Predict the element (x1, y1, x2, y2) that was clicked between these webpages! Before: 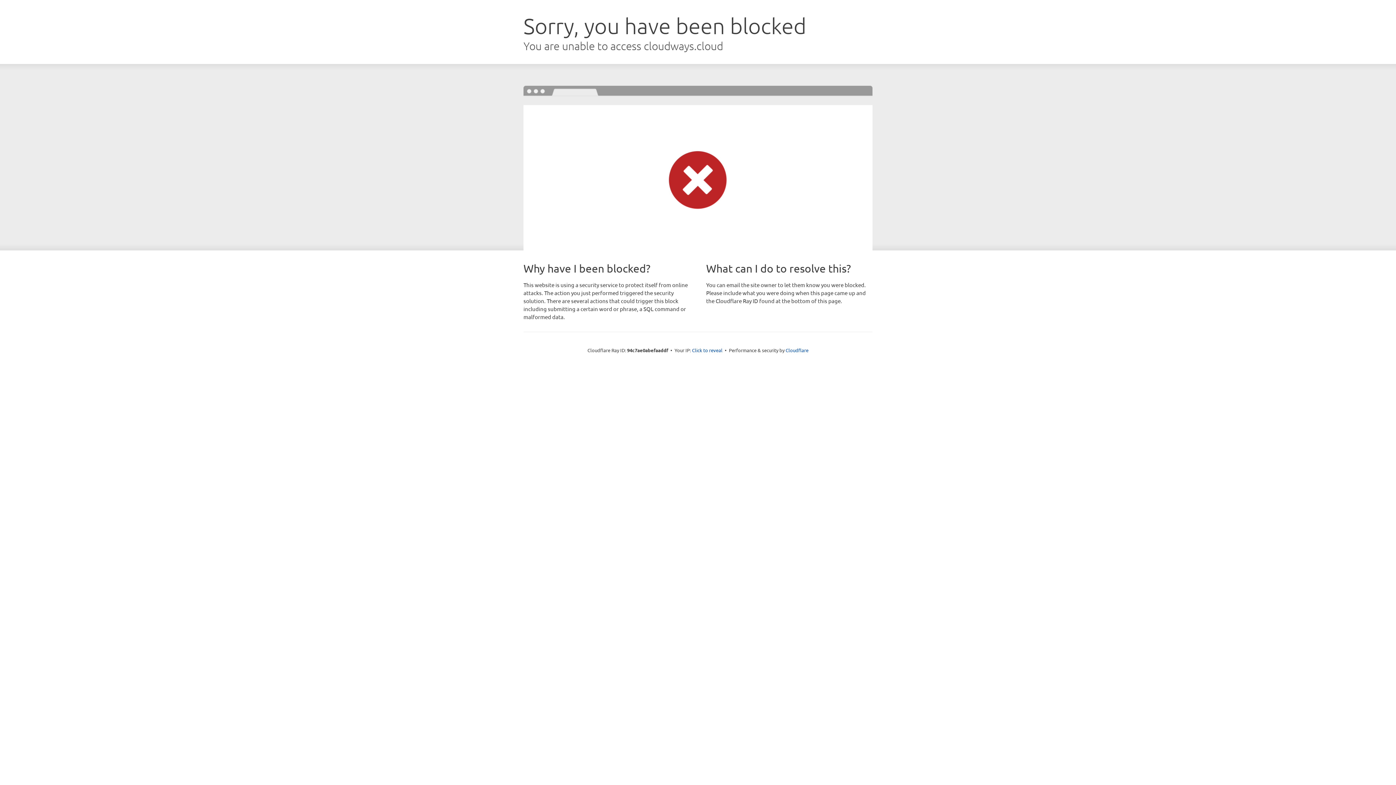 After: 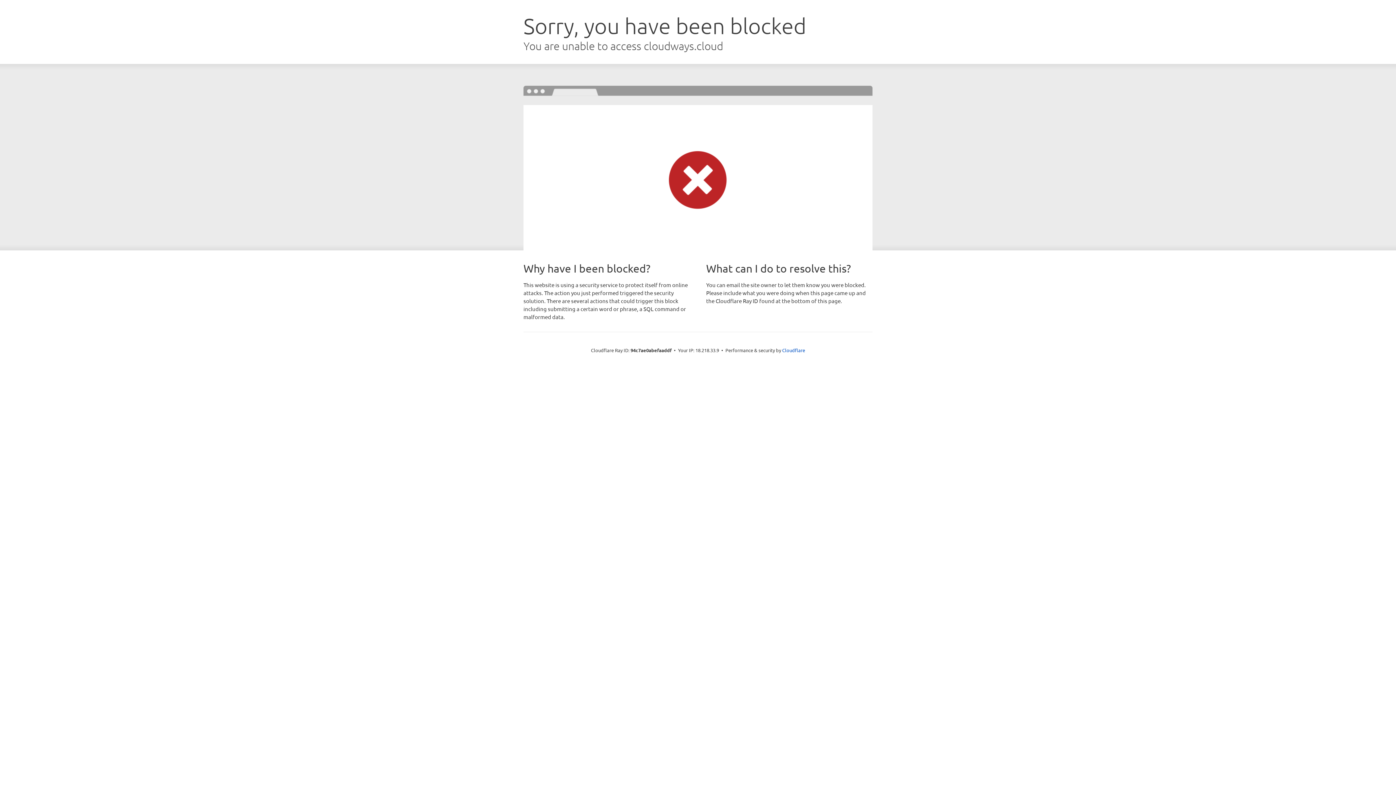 Action: bbox: (692, 346, 722, 353) label: Click to reveal